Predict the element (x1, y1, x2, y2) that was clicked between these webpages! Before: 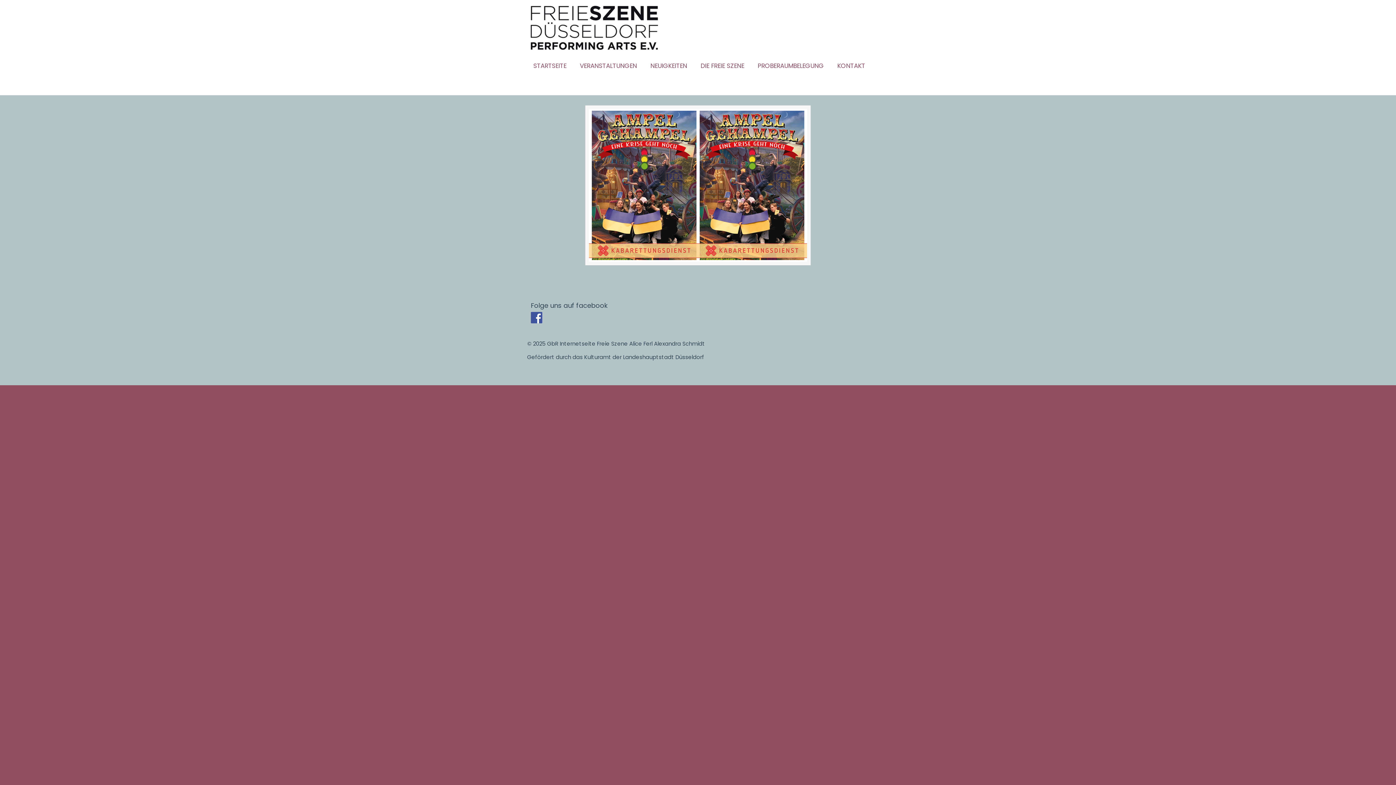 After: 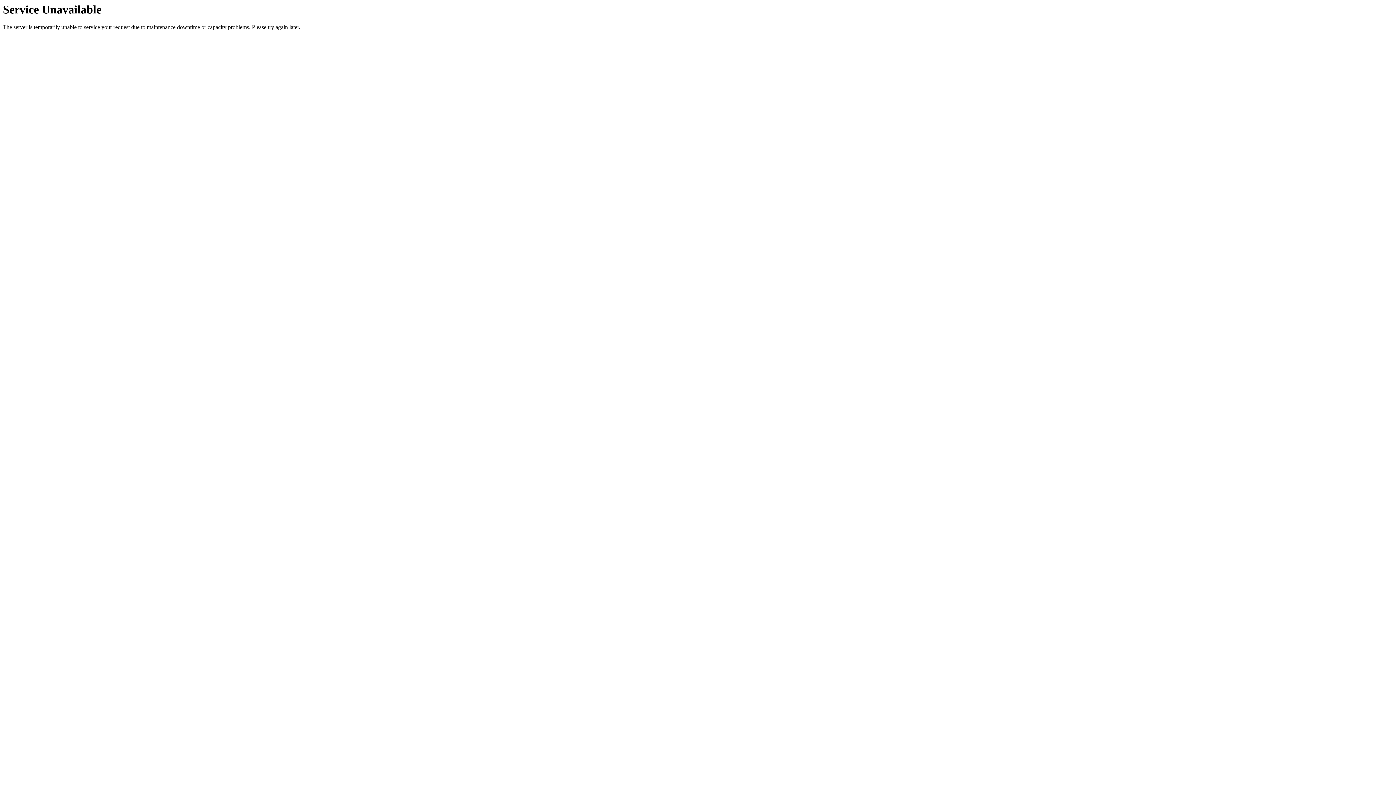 Action: label: Freie Szene Düsseldorf bbox: (530, 5, 658, 49)